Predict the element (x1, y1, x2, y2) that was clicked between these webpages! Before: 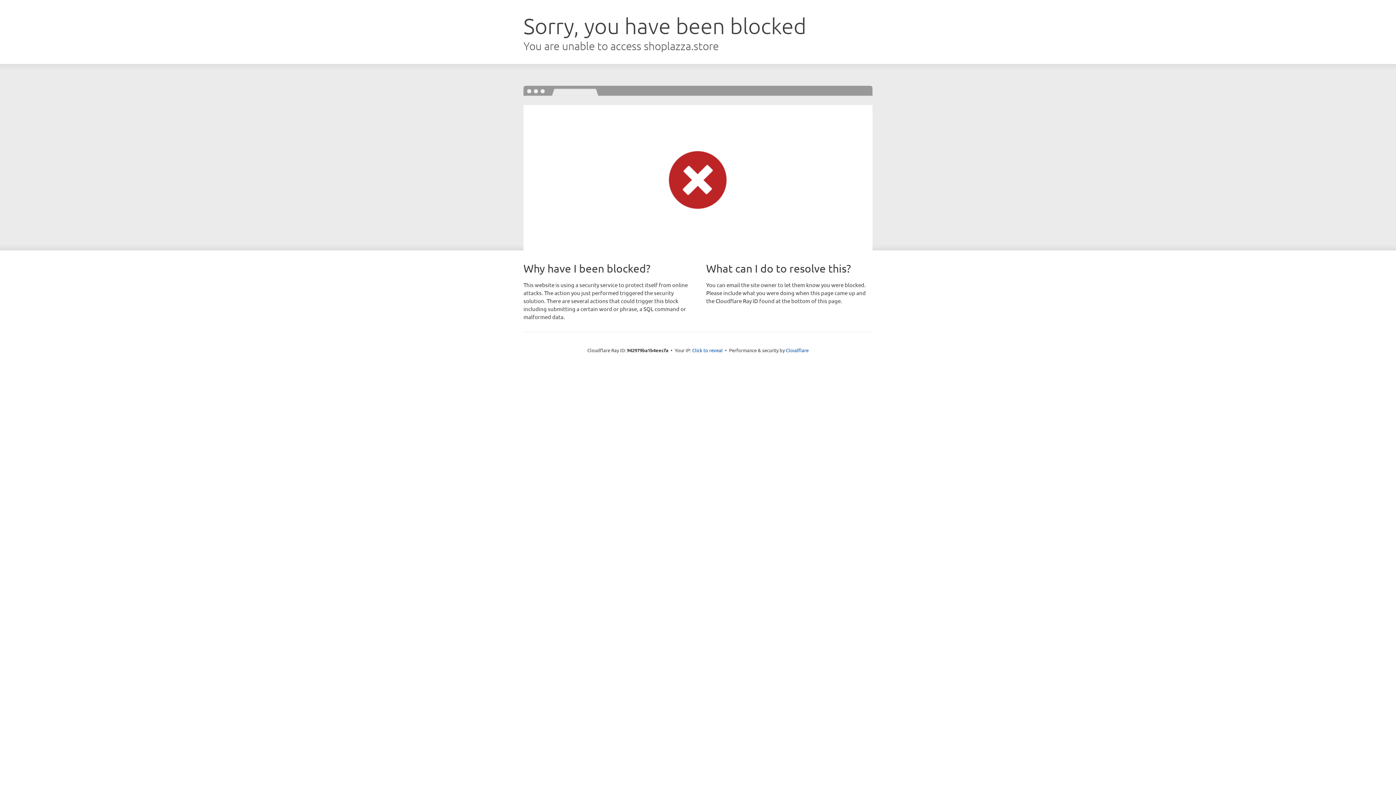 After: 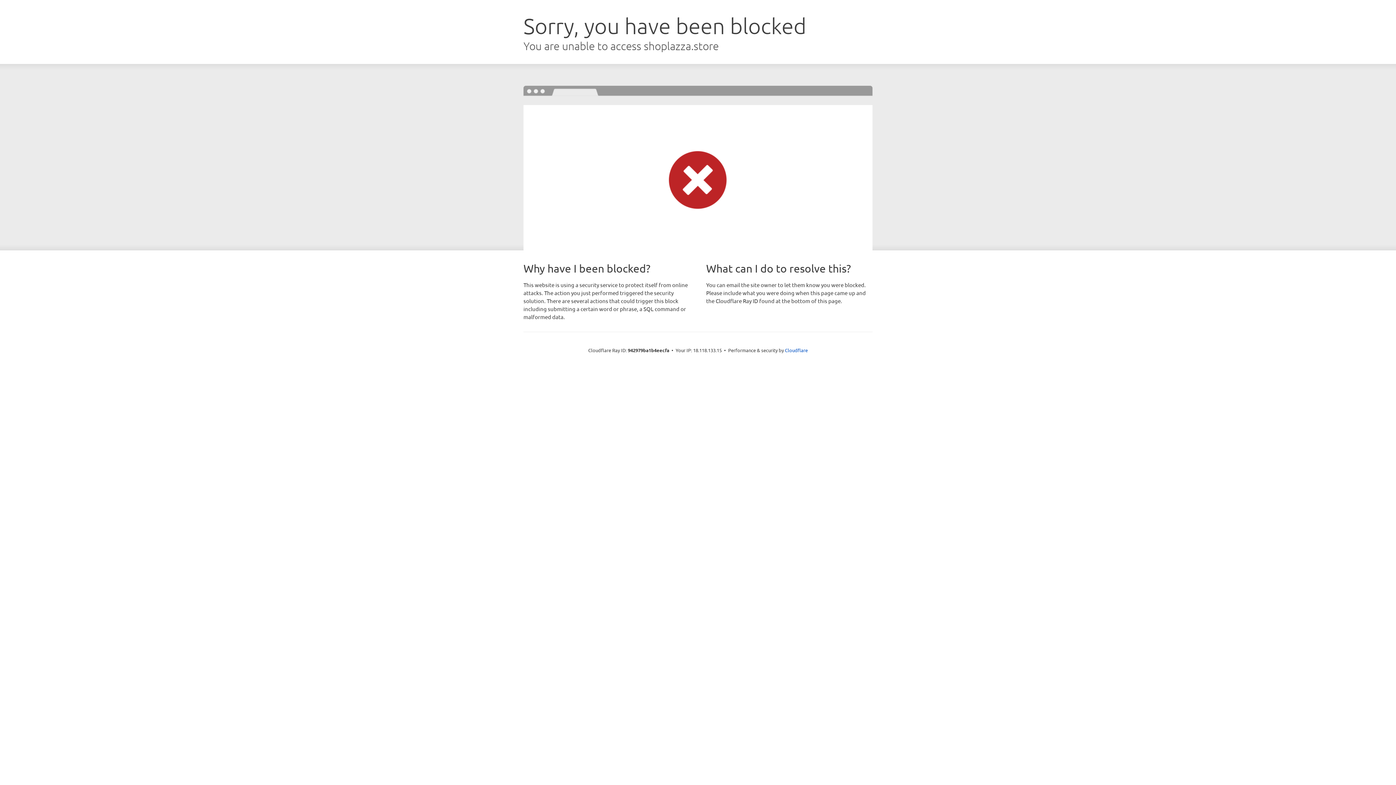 Action: label: Click to reveal bbox: (692, 346, 722, 353)